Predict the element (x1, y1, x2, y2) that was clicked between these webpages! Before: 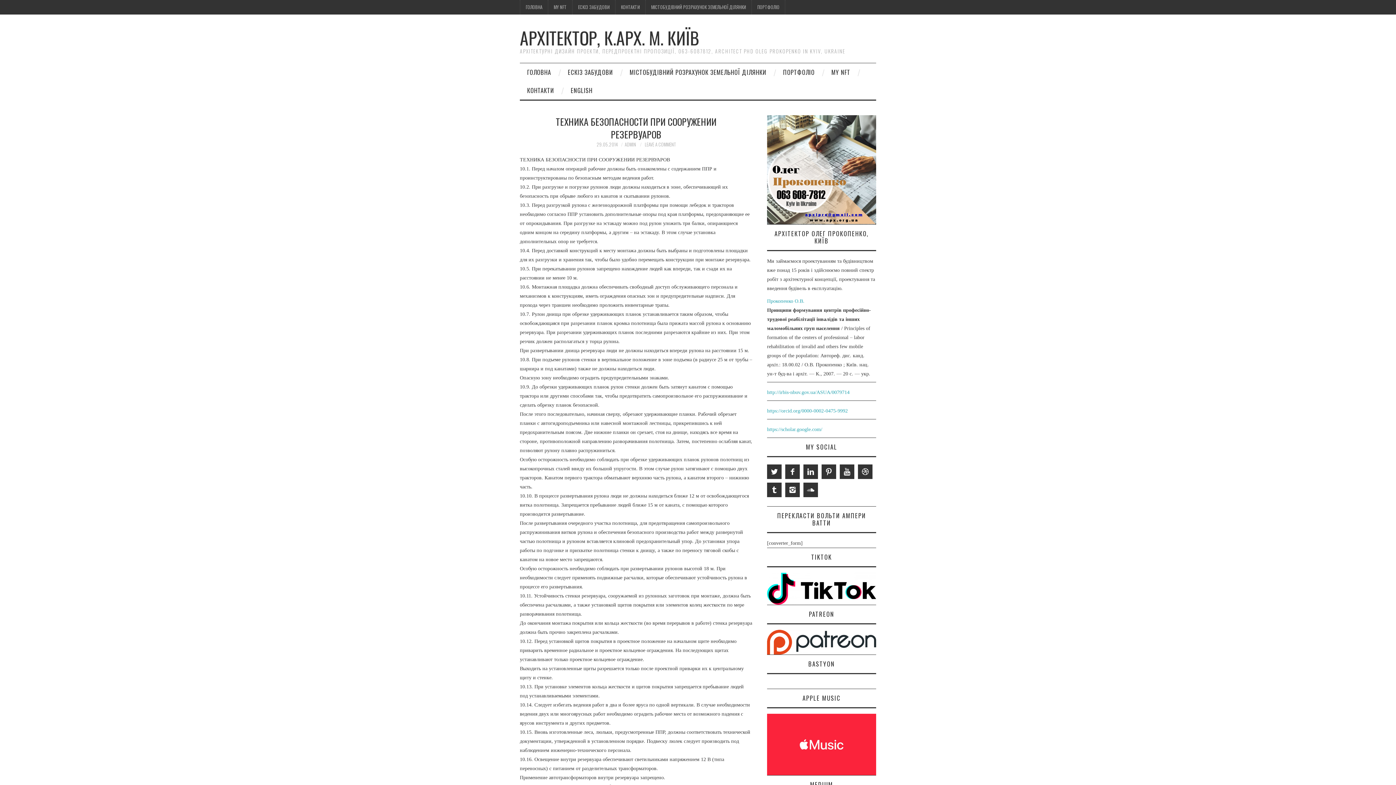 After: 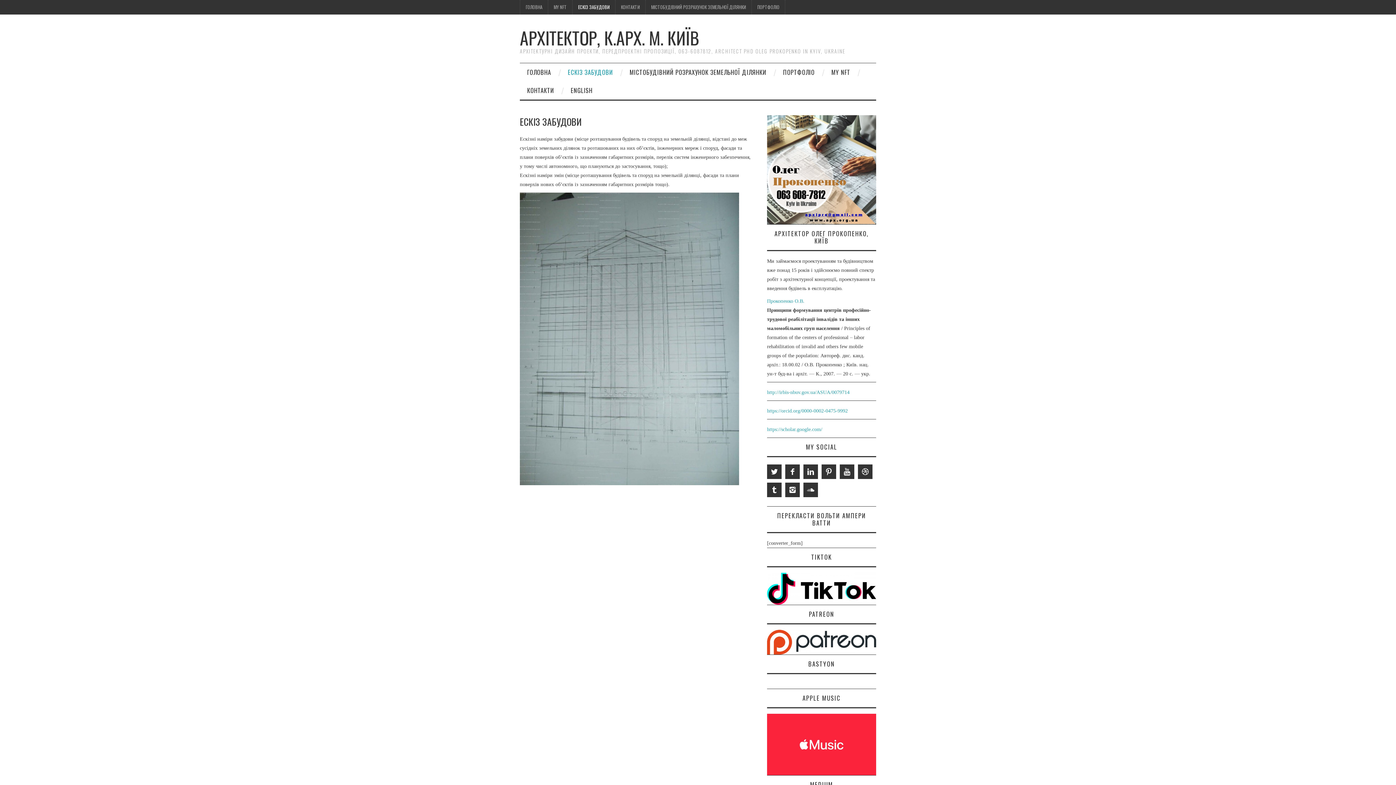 Action: bbox: (572, 0, 615, 14) label: ЕСКІЗ ЗАБУДОВИ